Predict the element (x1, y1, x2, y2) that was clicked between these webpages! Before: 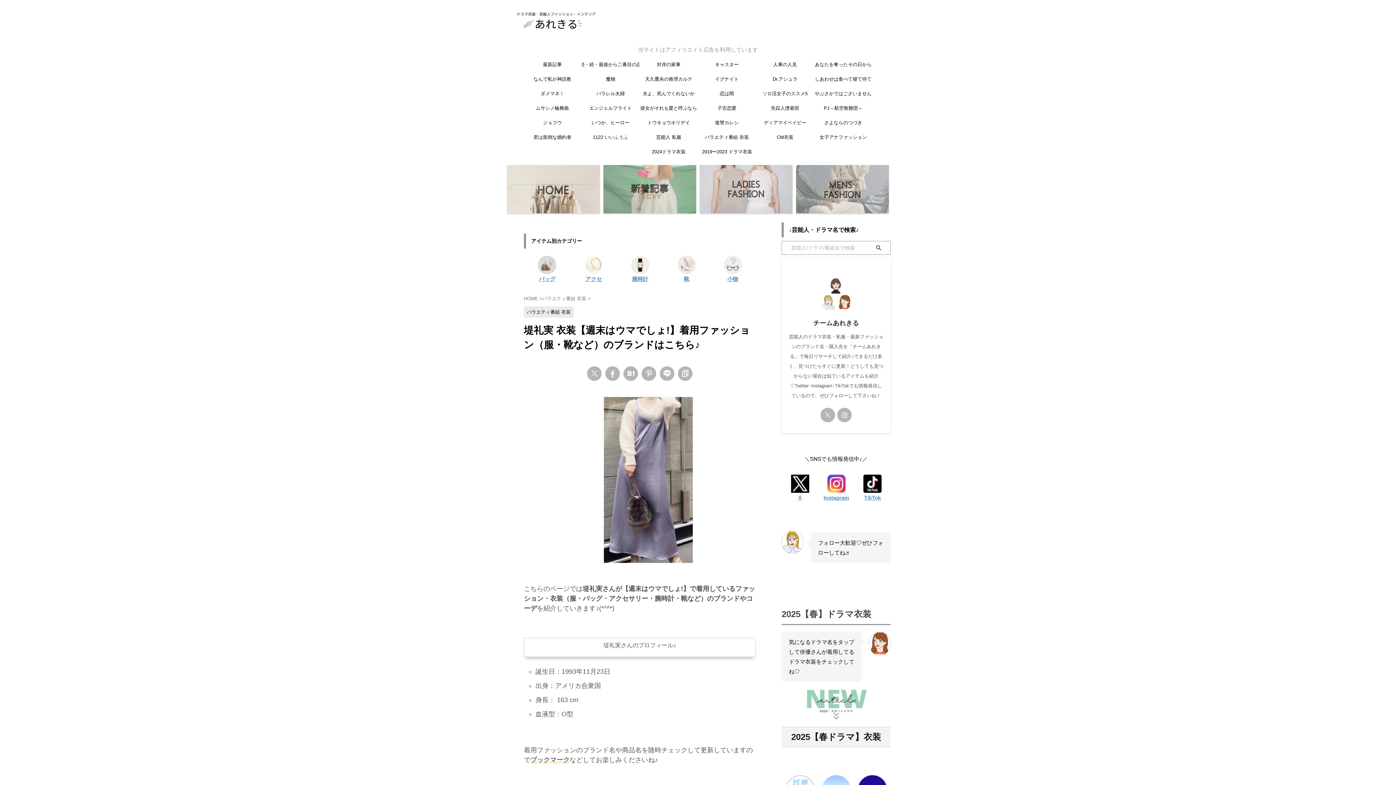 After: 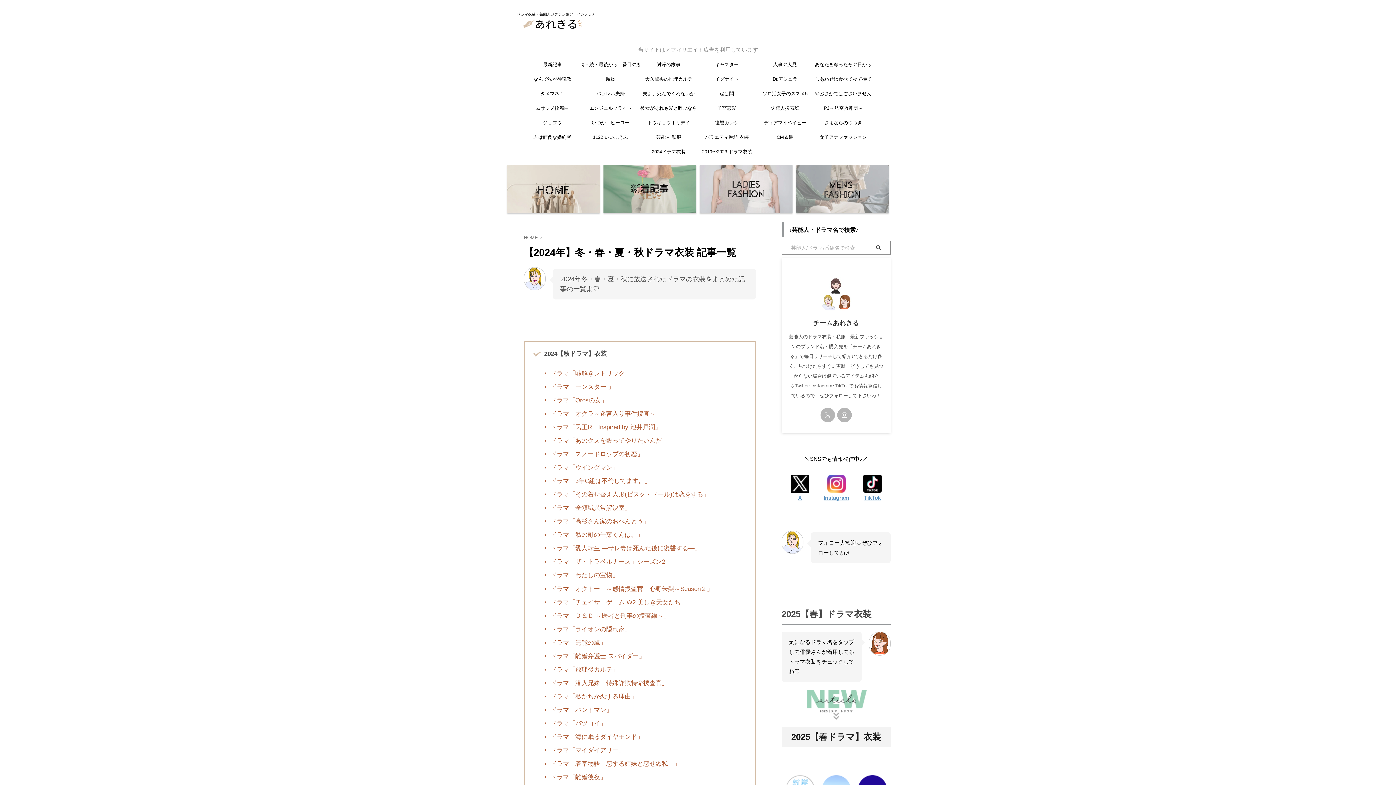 Action: label: 2024ドラマ衣装 bbox: (640, 144, 697, 159)